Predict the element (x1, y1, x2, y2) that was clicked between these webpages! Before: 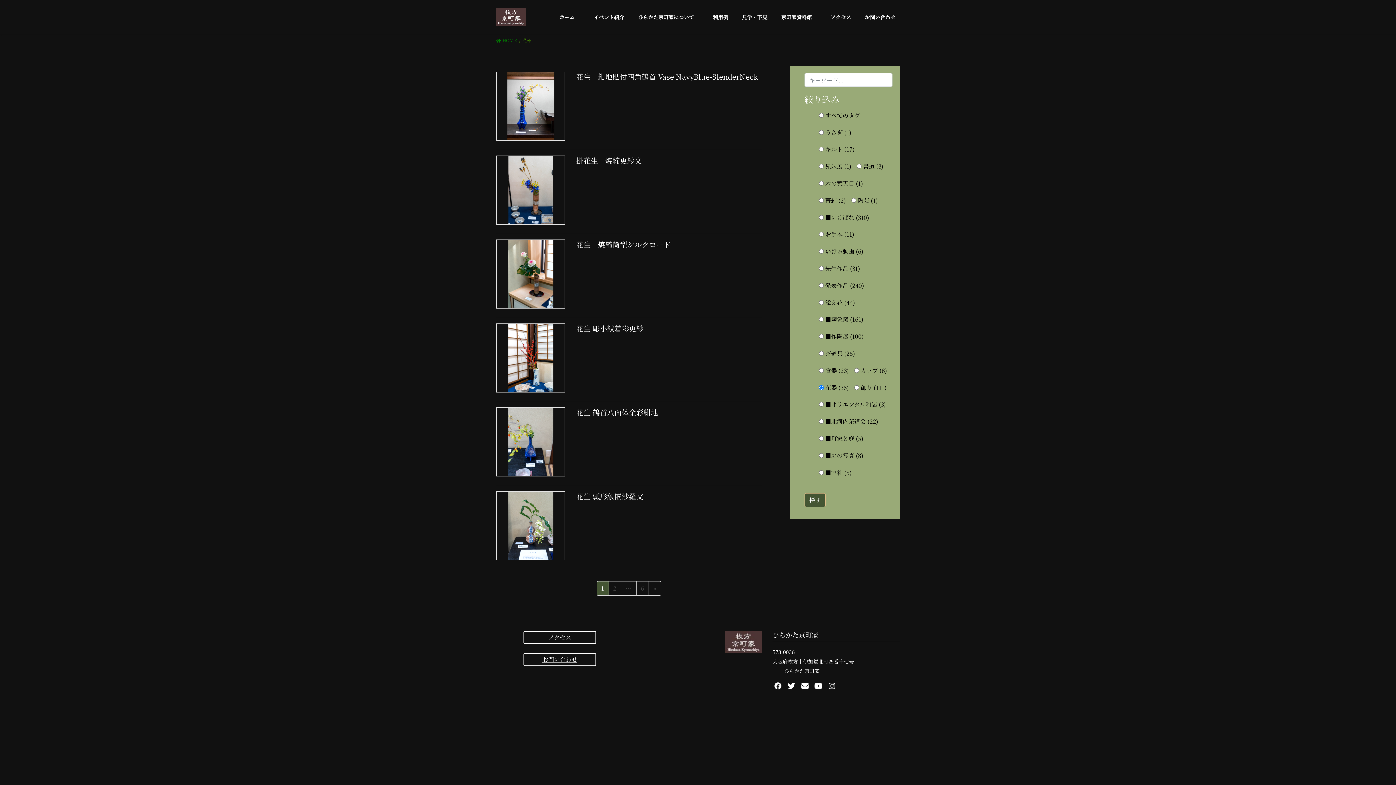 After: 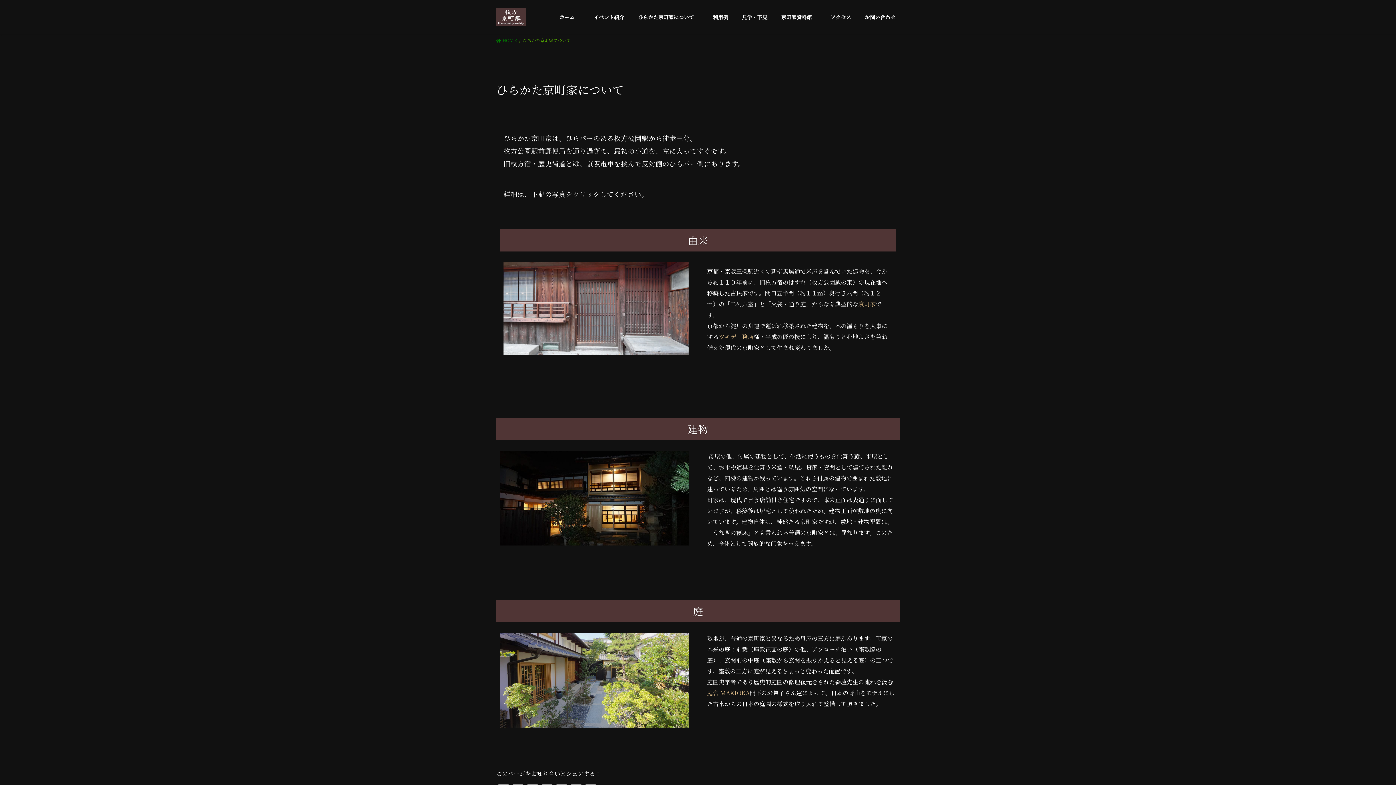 Action: label: 　ひらかた京町家について　 bbox: (628, 9, 703, 25)